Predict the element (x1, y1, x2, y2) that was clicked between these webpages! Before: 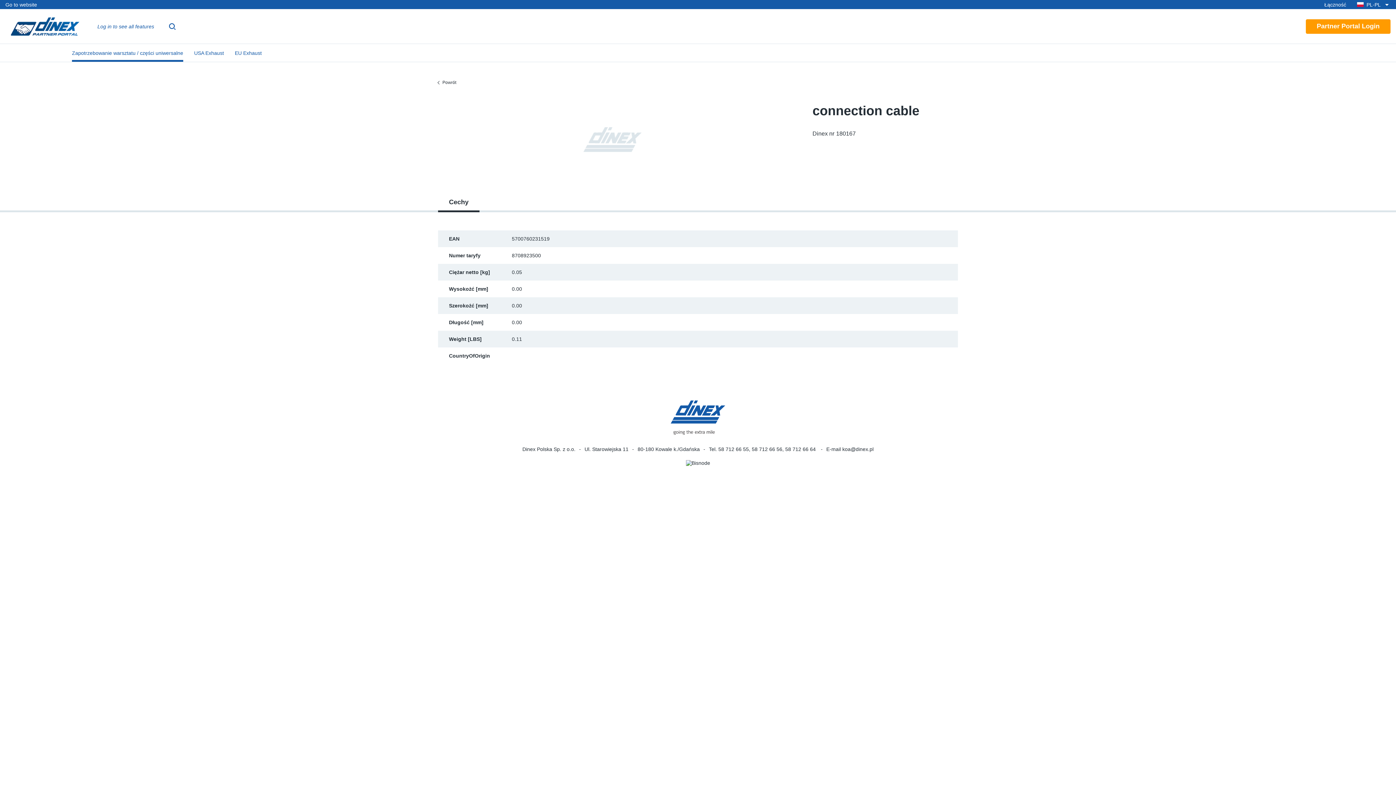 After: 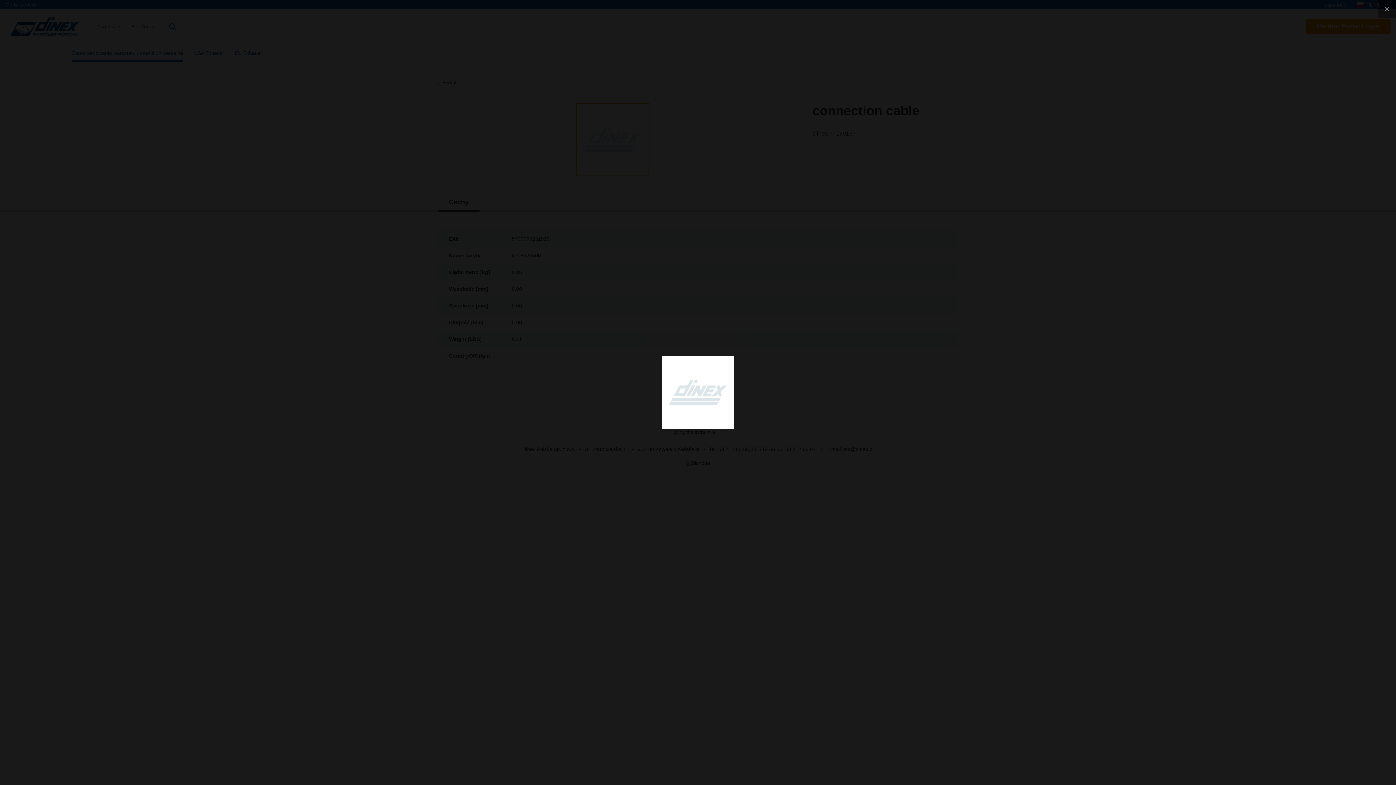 Action: bbox: (576, 103, 649, 176)